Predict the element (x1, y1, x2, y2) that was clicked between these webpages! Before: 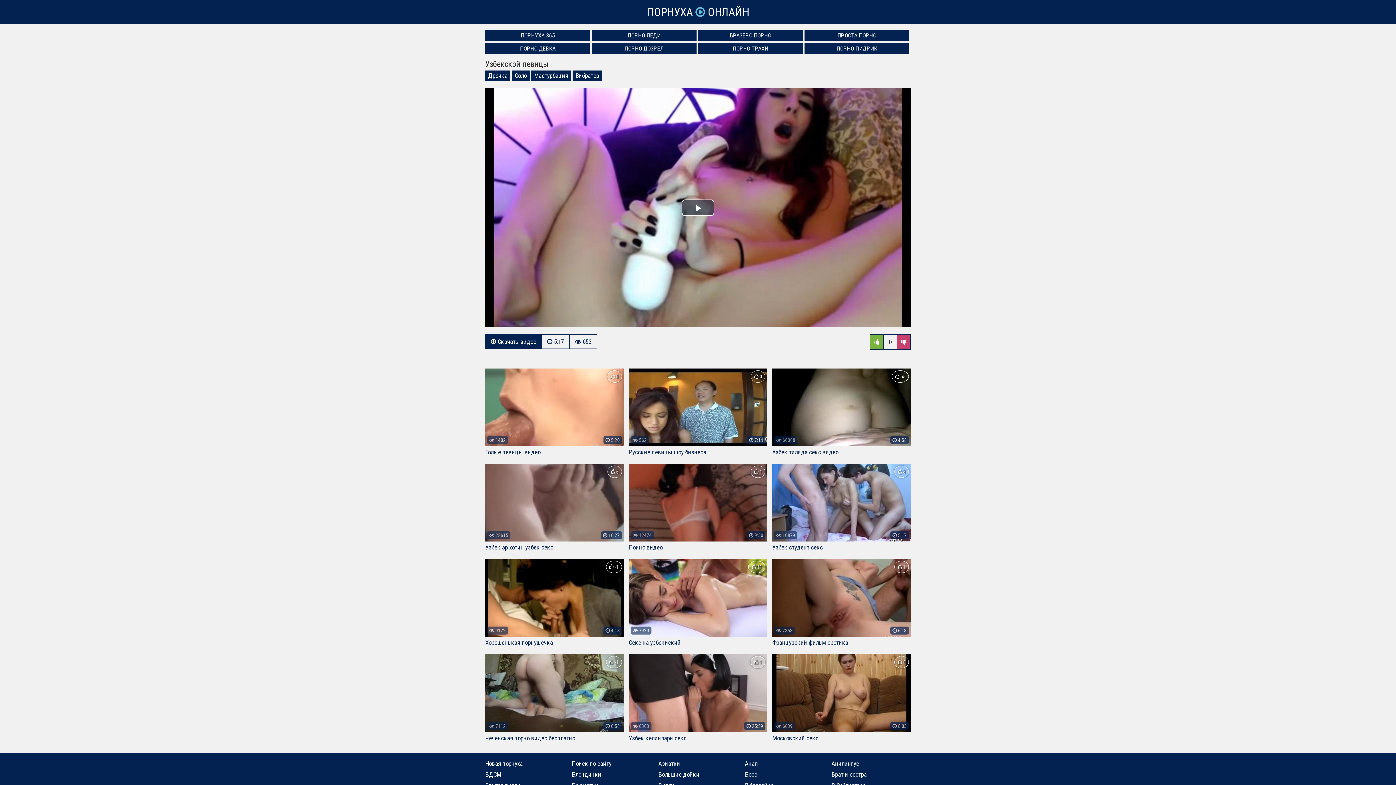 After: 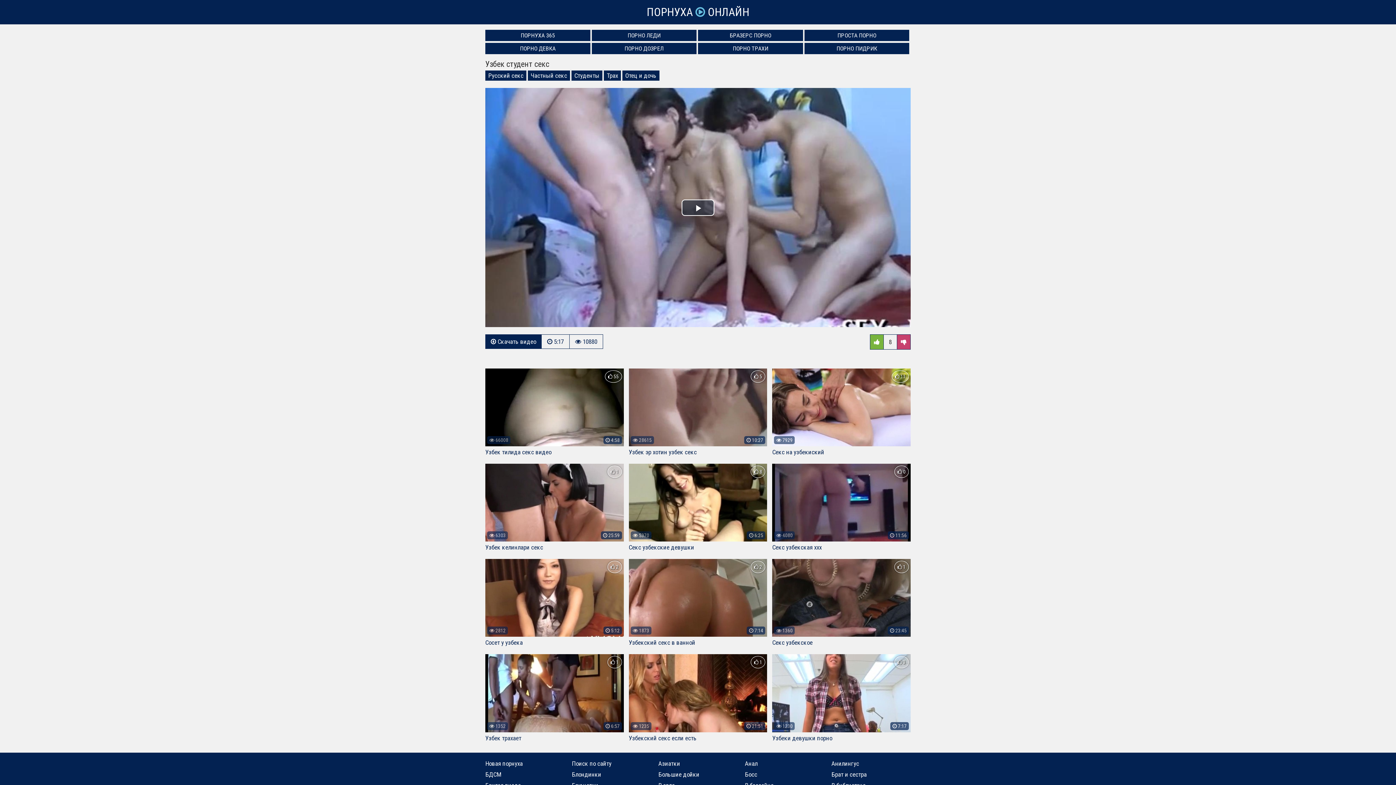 Action: label:  10879
 5:17
 8
Узбек студент секс bbox: (772, 464, 910, 552)